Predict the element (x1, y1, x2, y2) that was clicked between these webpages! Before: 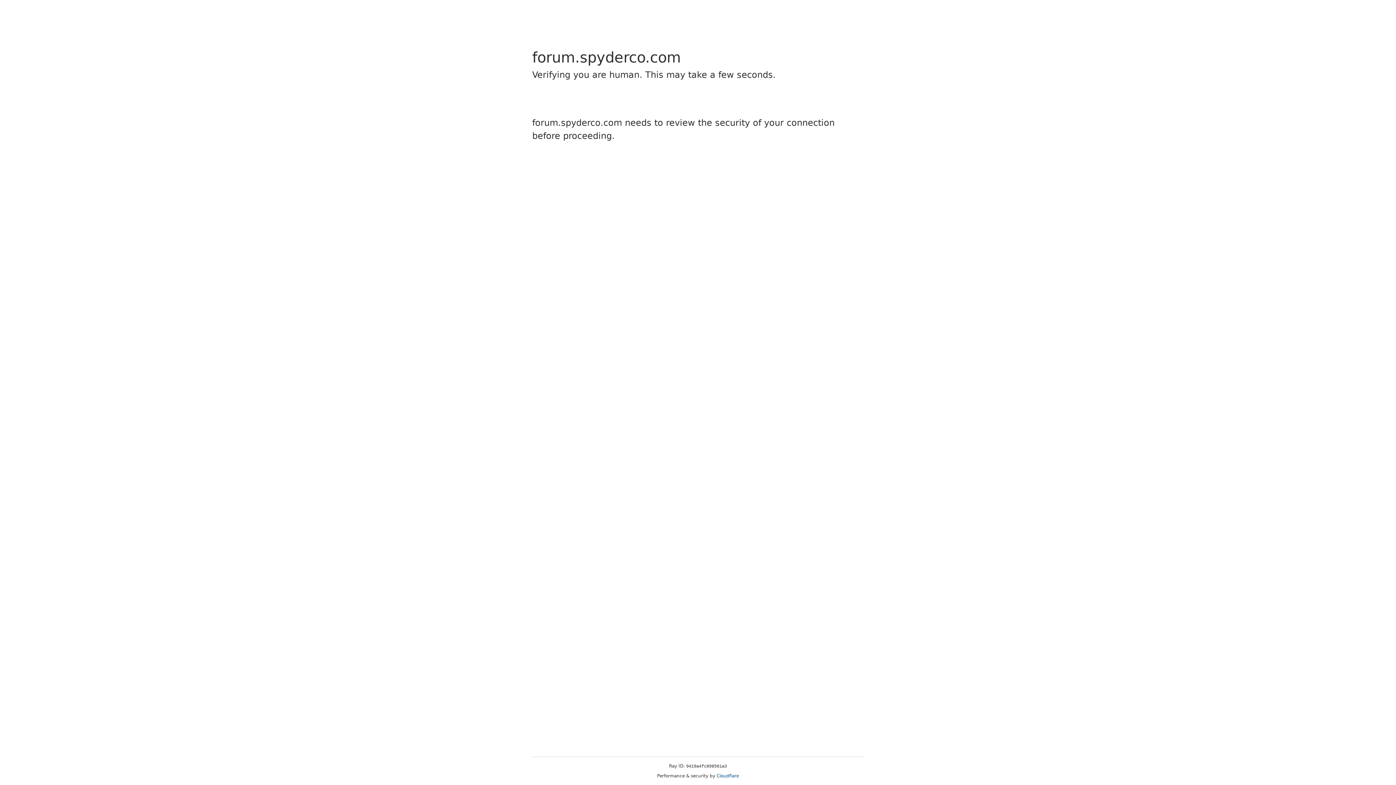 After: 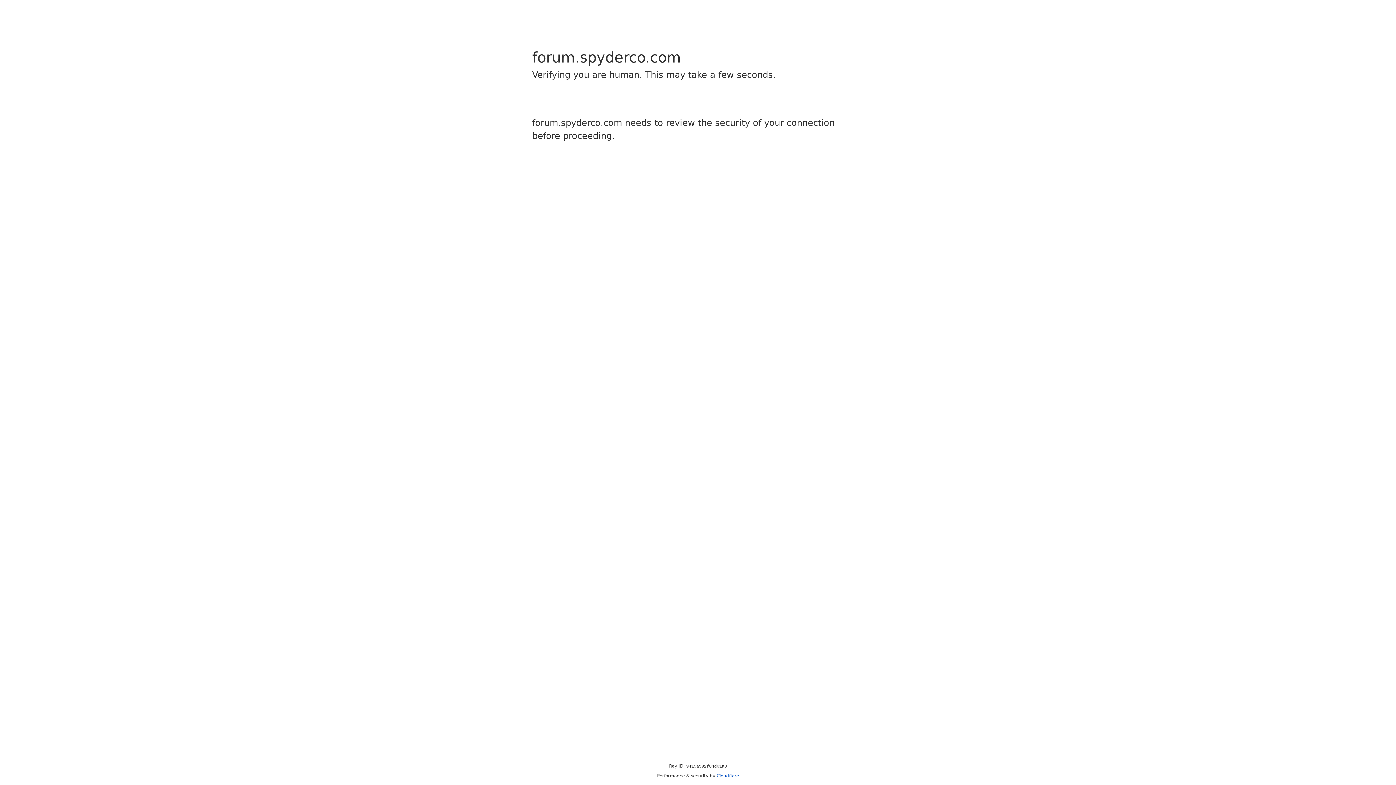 Action: label: Cloudflare bbox: (716, 773, 739, 778)